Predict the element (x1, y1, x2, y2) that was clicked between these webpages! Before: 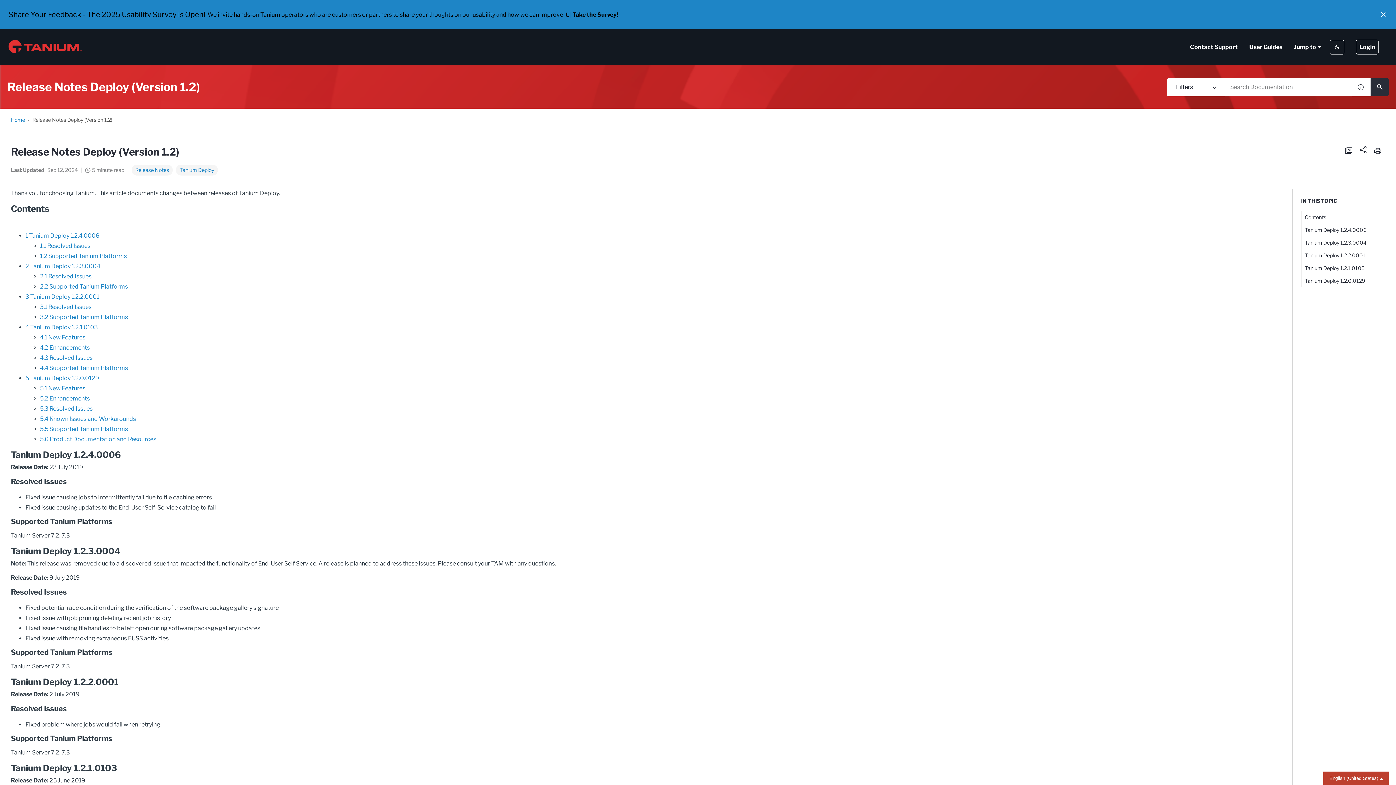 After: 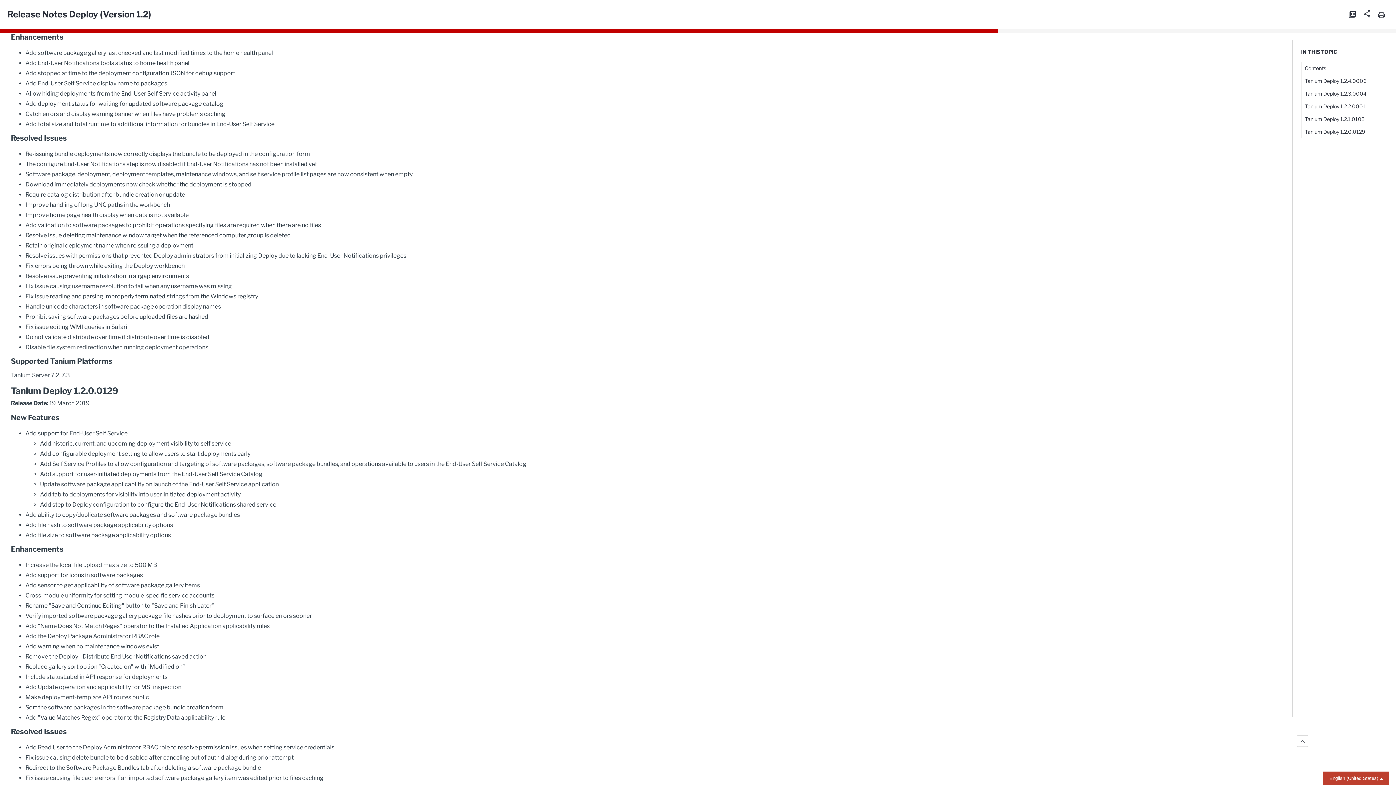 Action: bbox: (40, 344, 89, 351) label: 4.2 Enhancements